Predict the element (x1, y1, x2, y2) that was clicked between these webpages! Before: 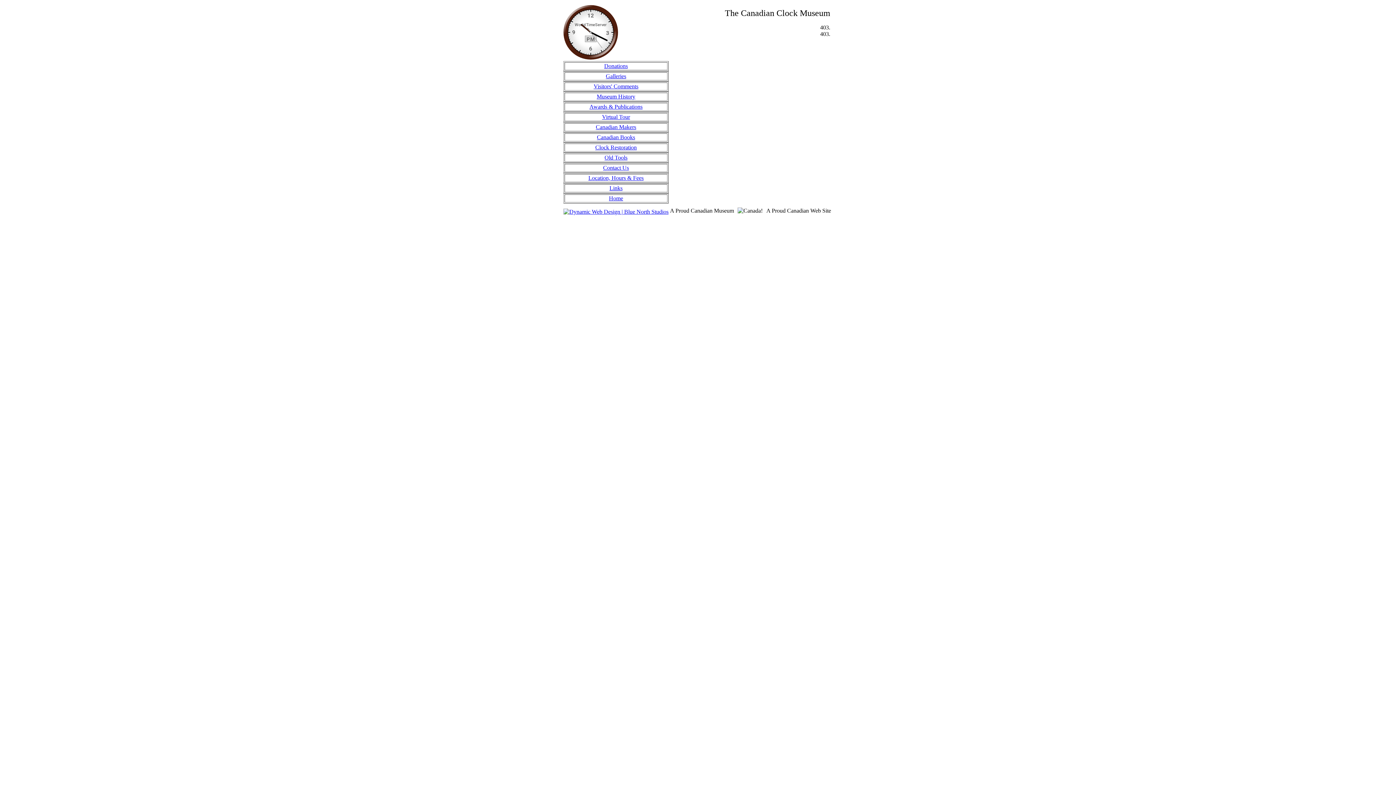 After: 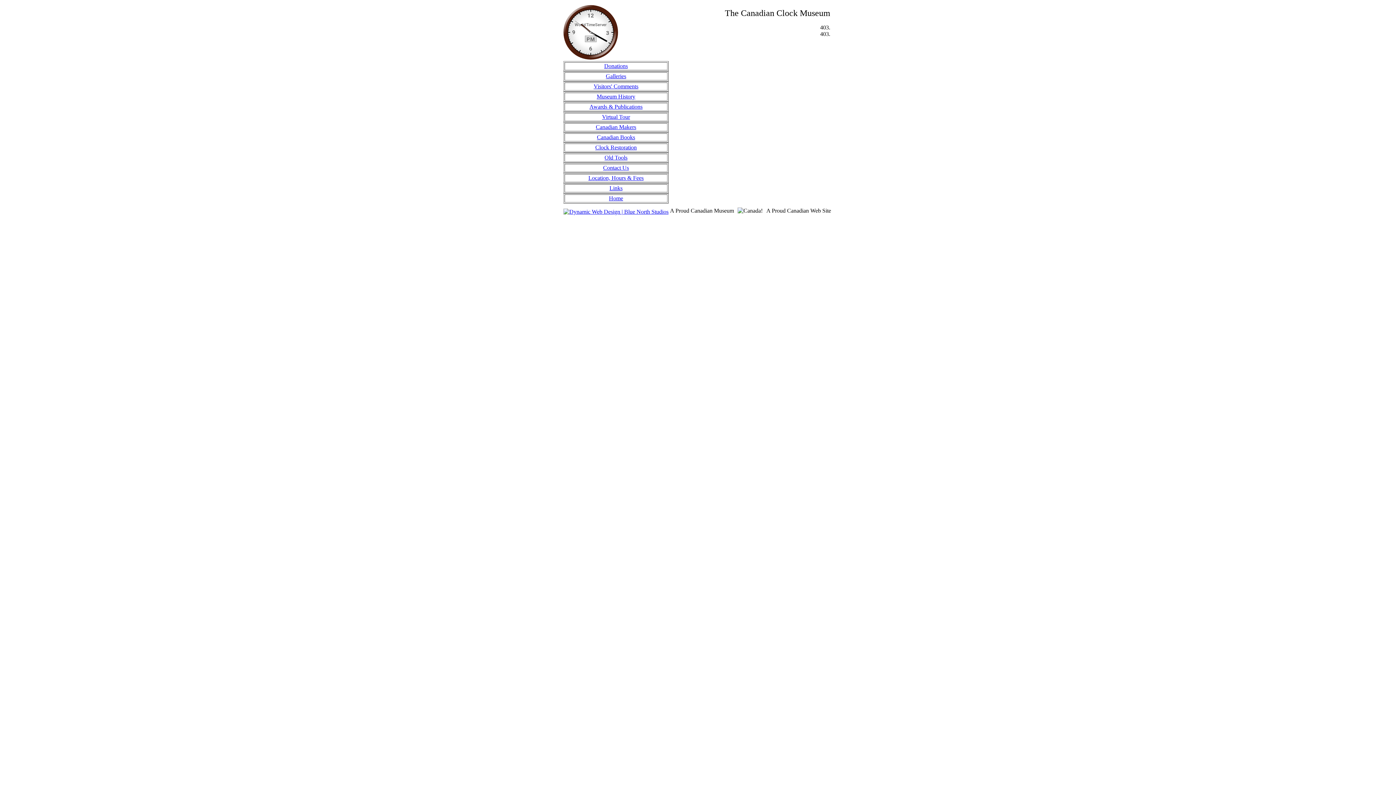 Action: label: Contact Us bbox: (603, 164, 629, 170)